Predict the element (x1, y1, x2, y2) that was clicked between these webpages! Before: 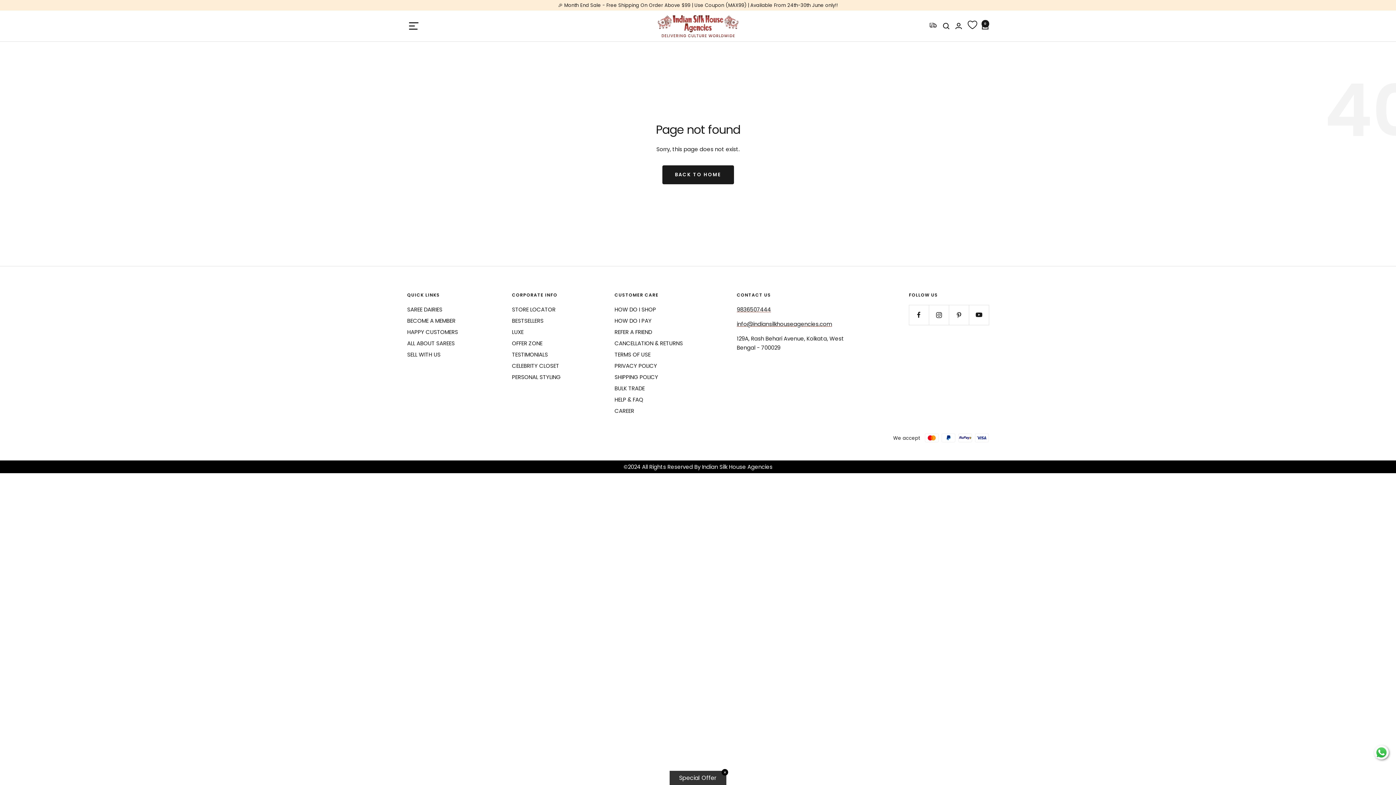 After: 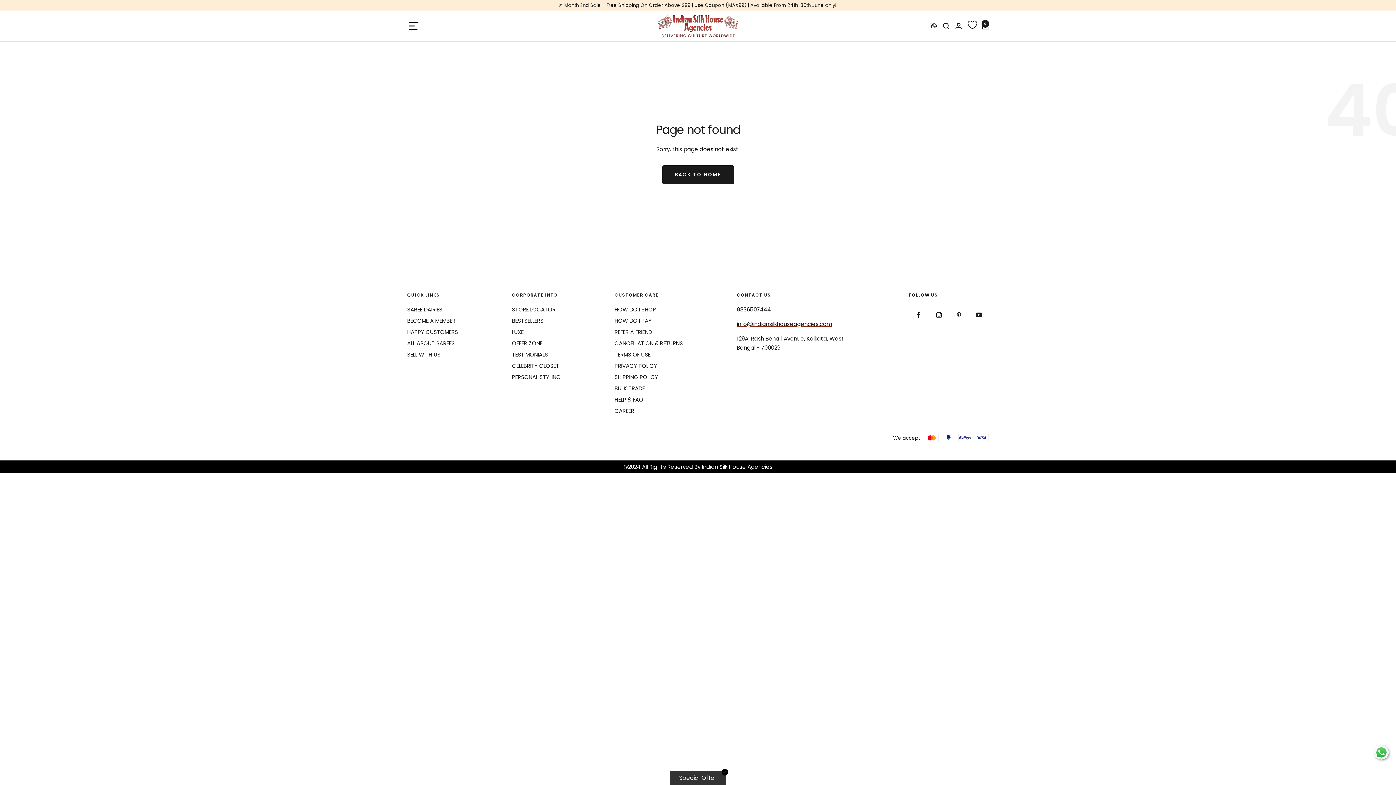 Action: bbox: (929, 22, 937, 29)